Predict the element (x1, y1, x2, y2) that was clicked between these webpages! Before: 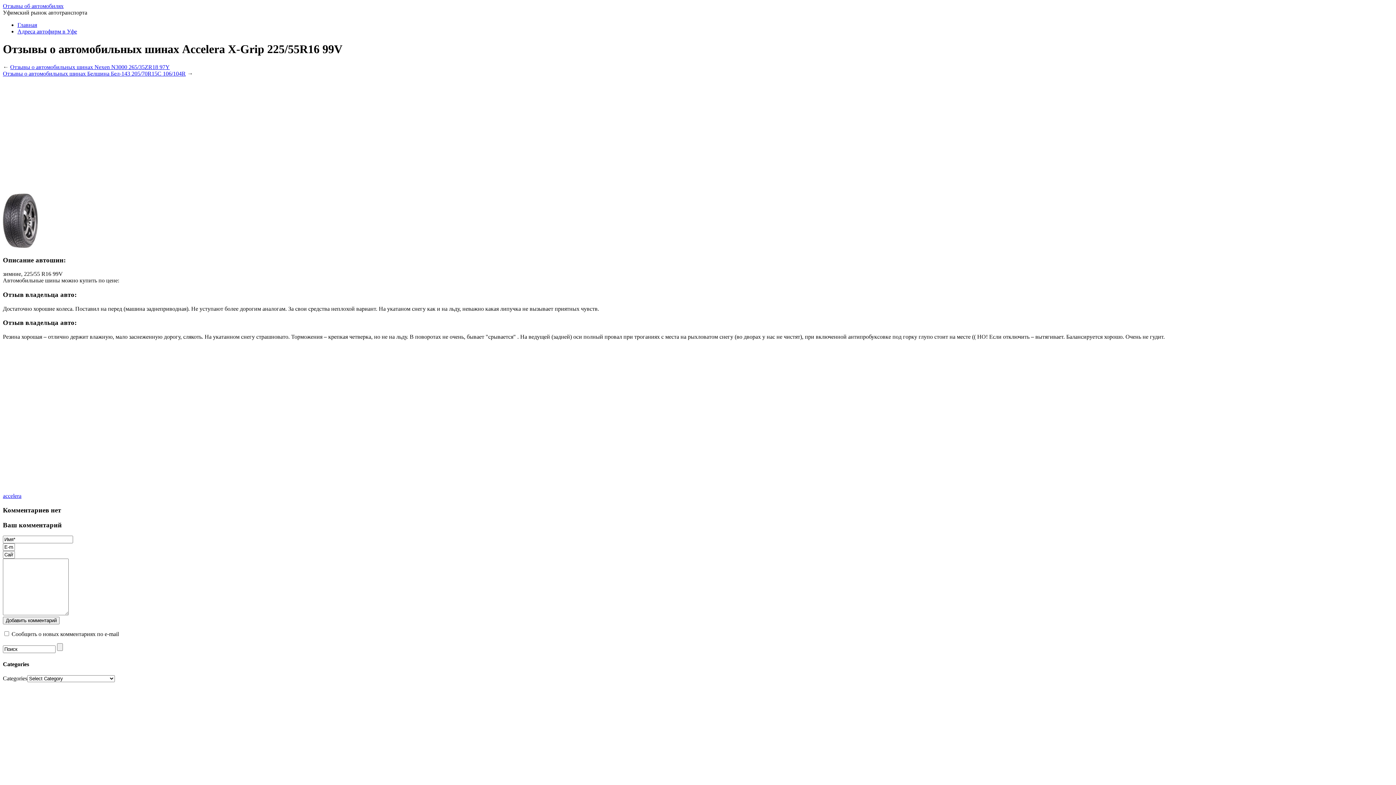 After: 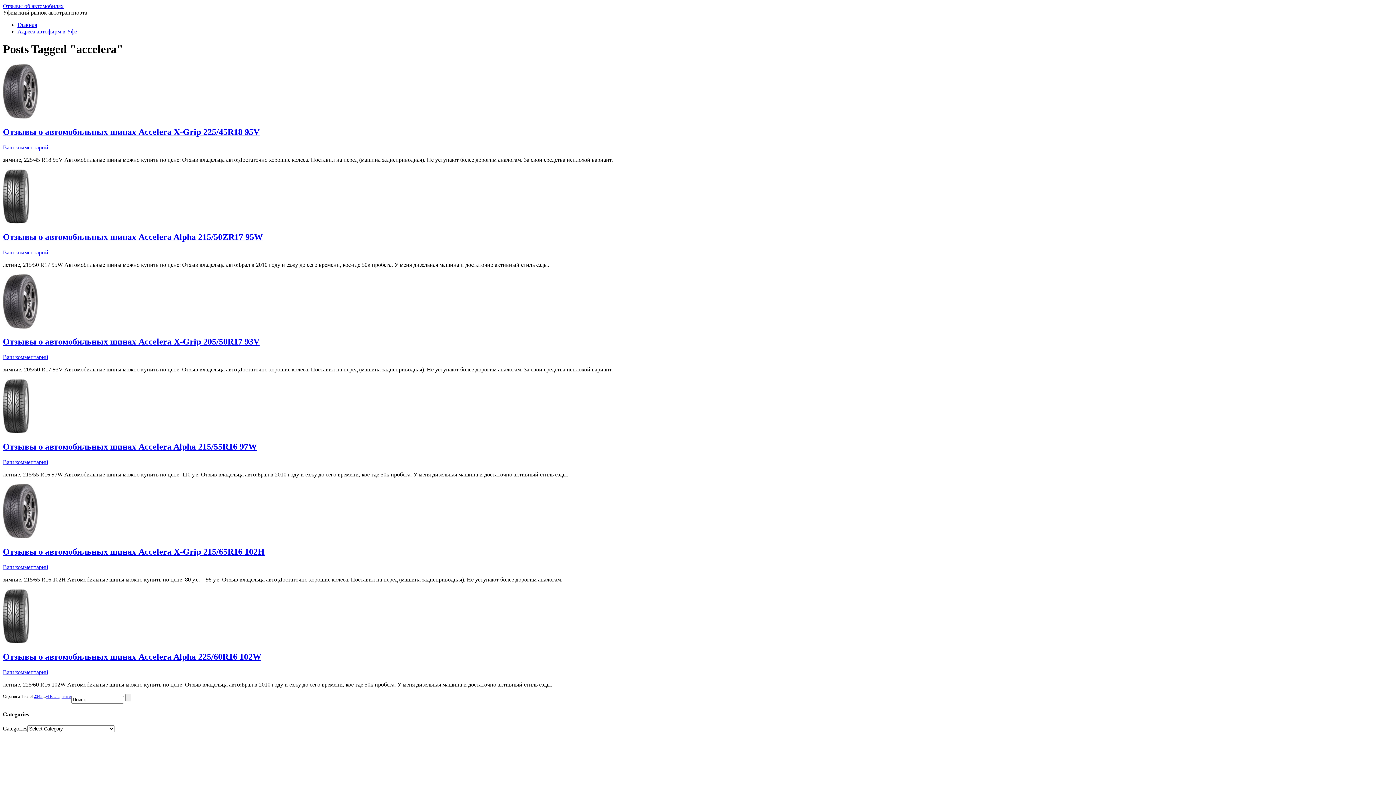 Action: label: accelera bbox: (2, 493, 21, 499)